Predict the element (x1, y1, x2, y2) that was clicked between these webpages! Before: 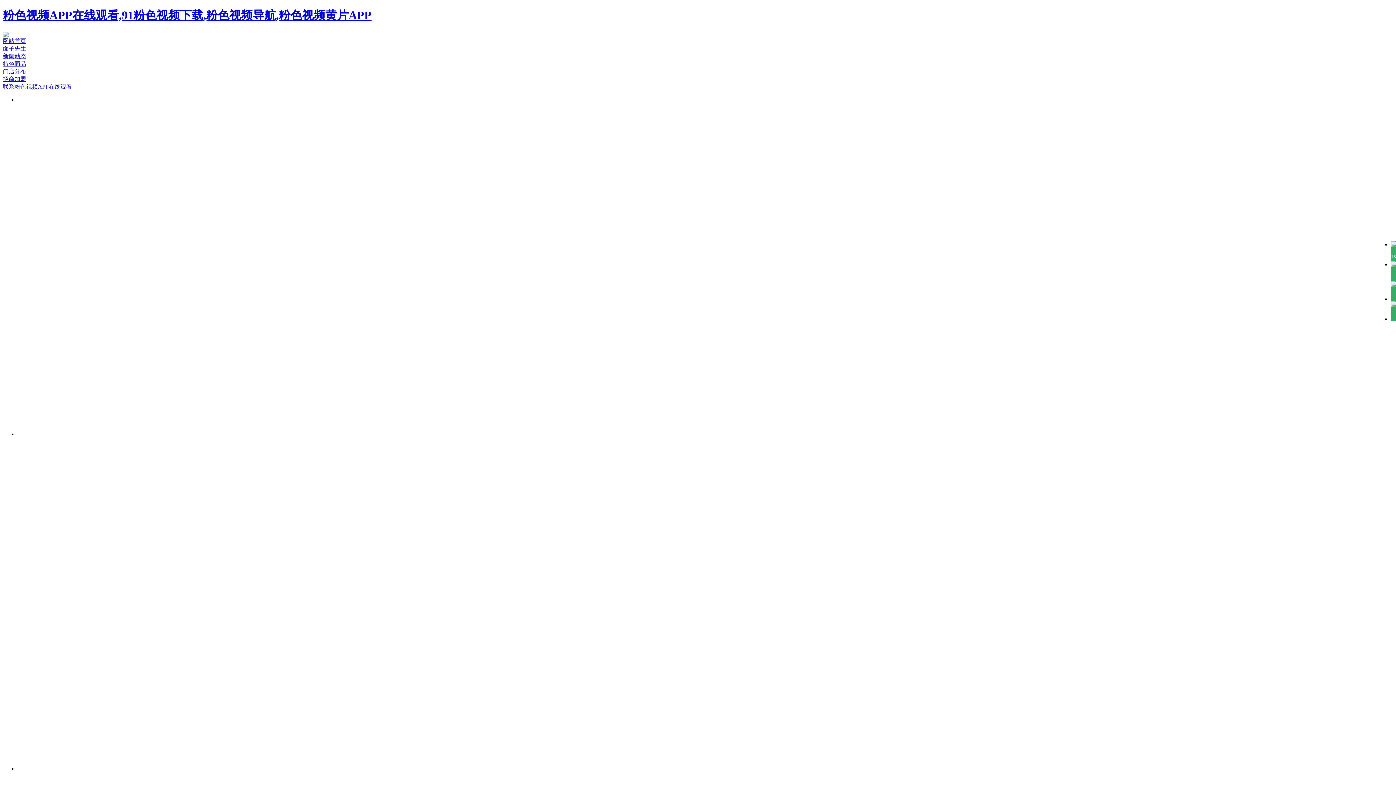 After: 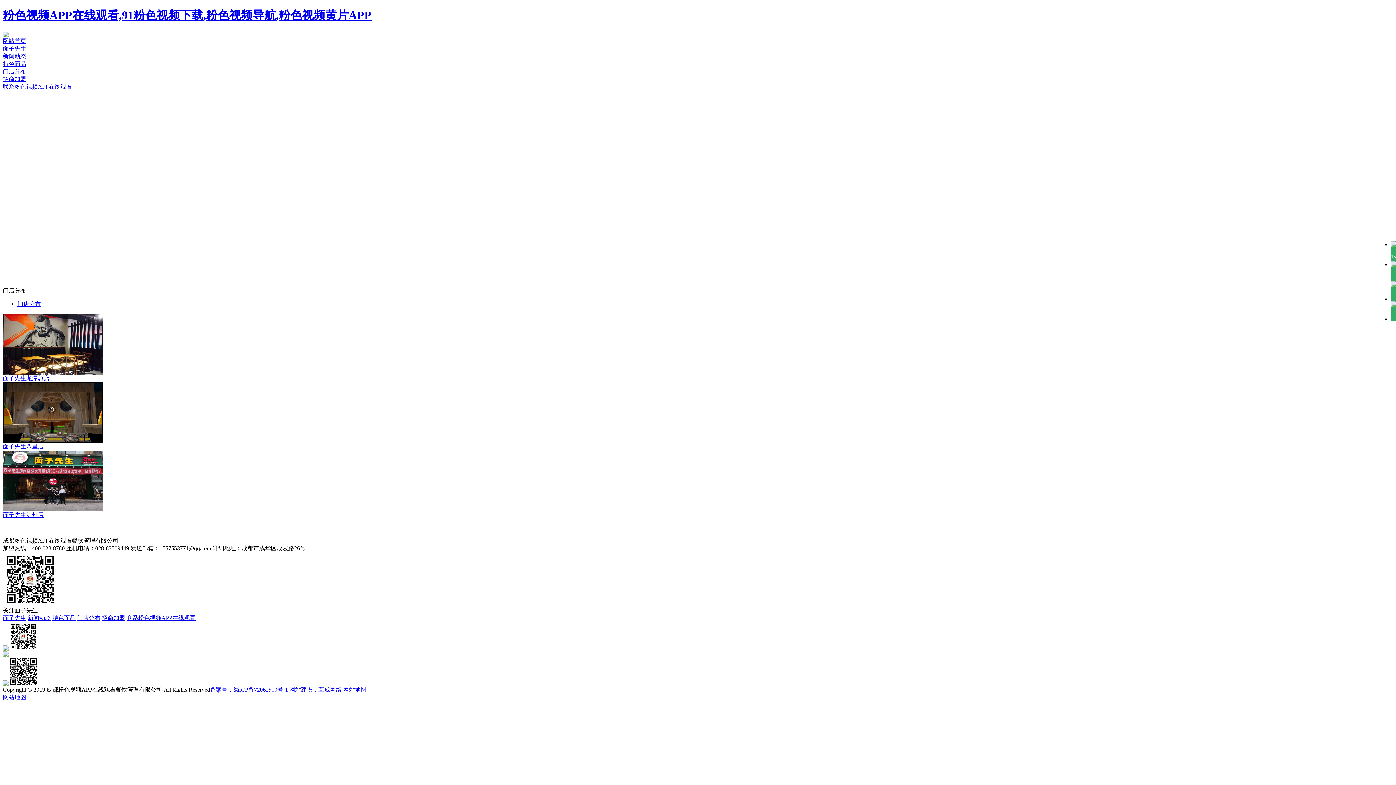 Action: label: 门店分布 bbox: (2, 68, 26, 74)